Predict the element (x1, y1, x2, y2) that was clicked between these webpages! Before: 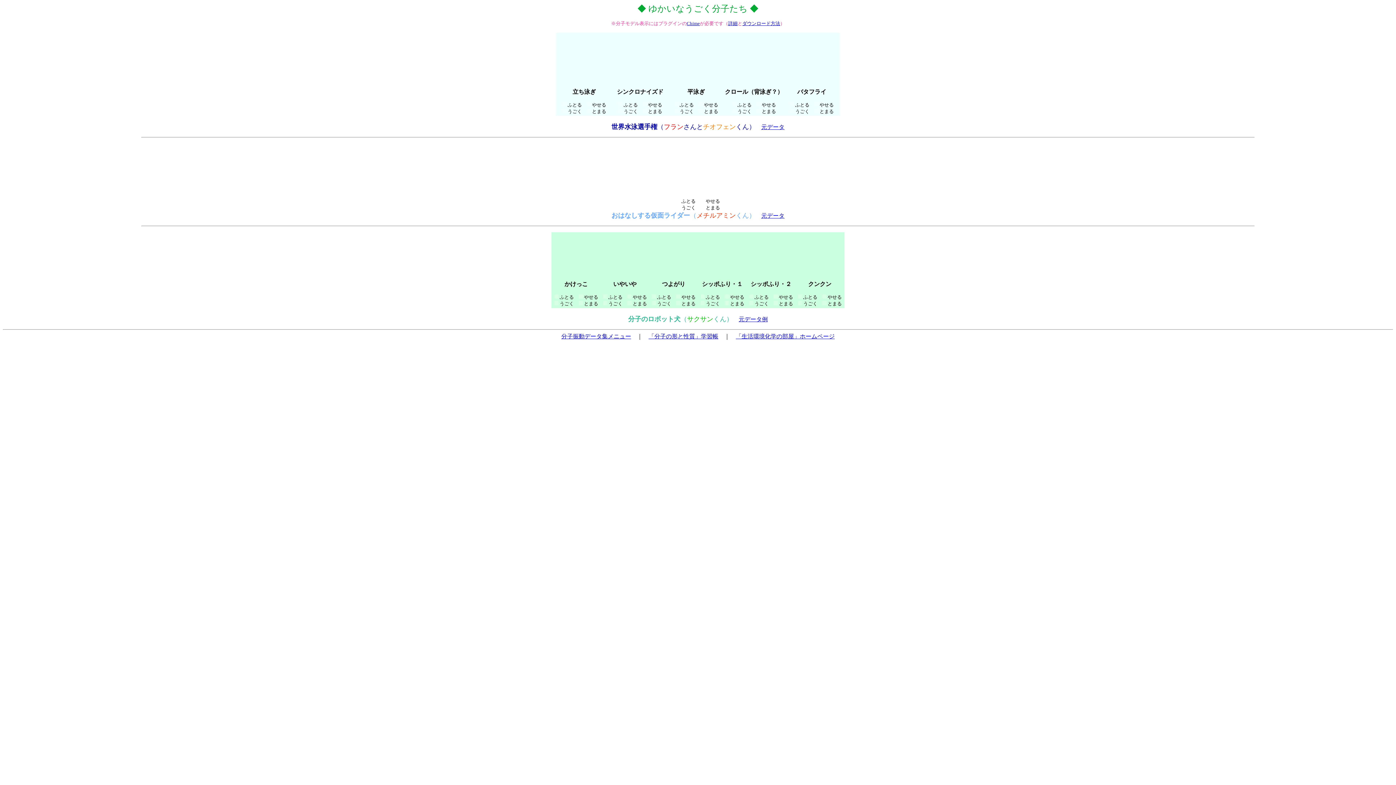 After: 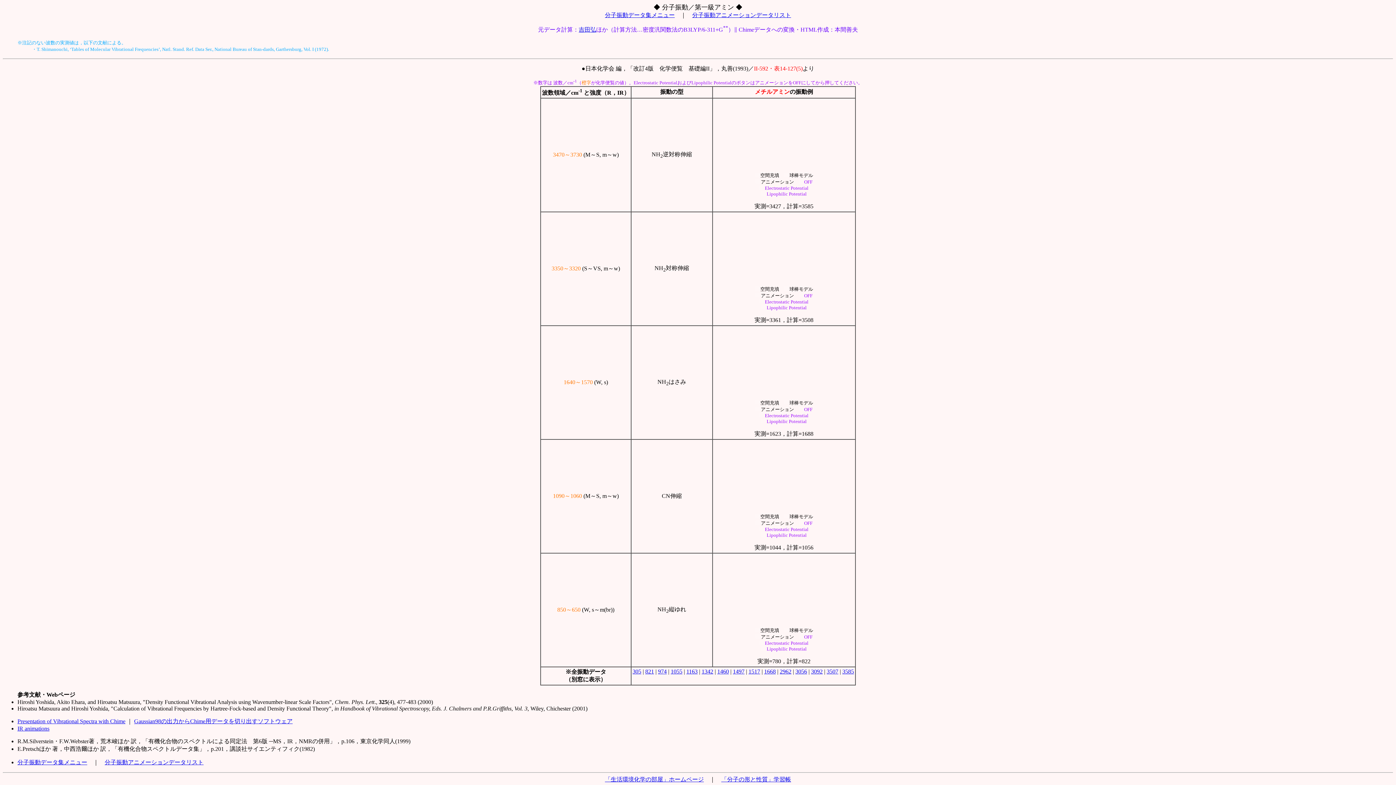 Action: label: 元データ bbox: (761, 212, 784, 218)